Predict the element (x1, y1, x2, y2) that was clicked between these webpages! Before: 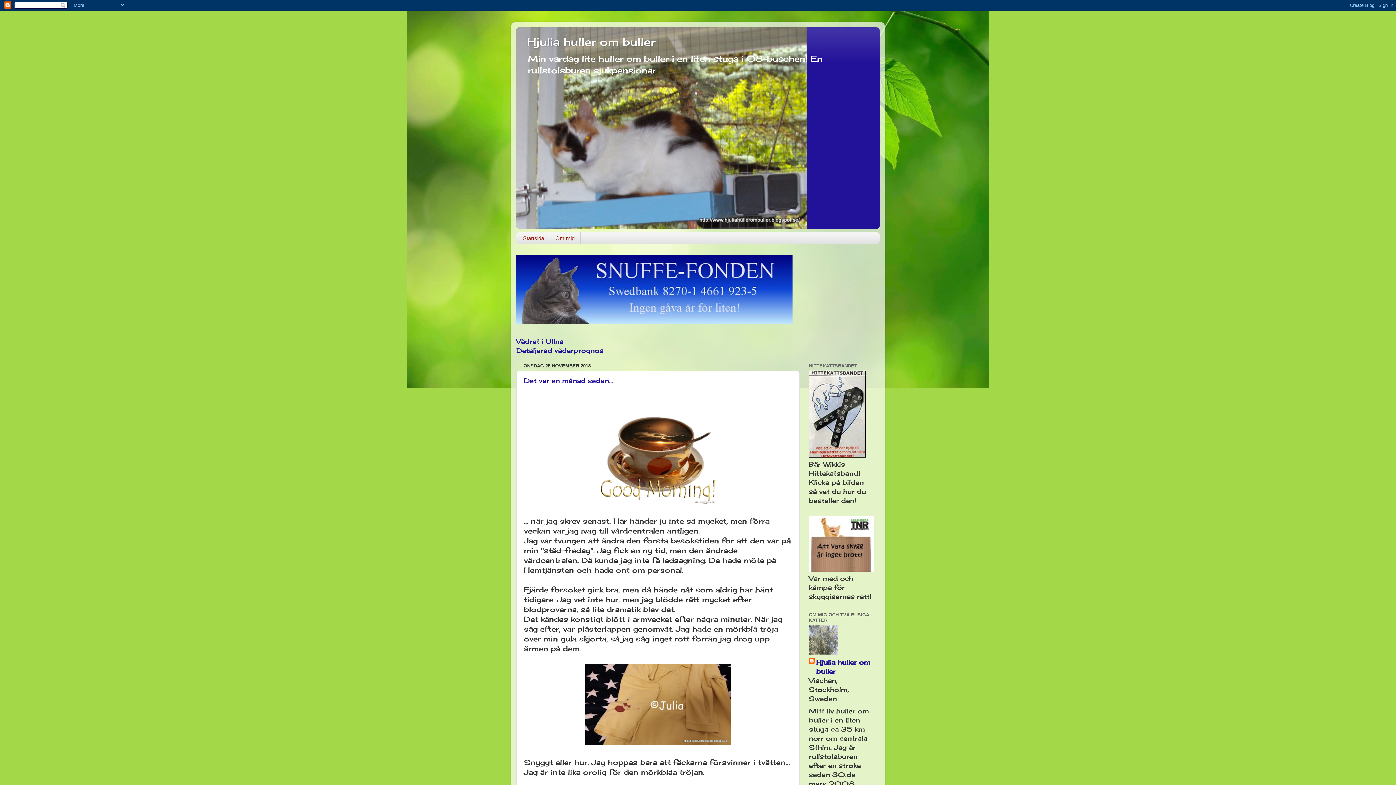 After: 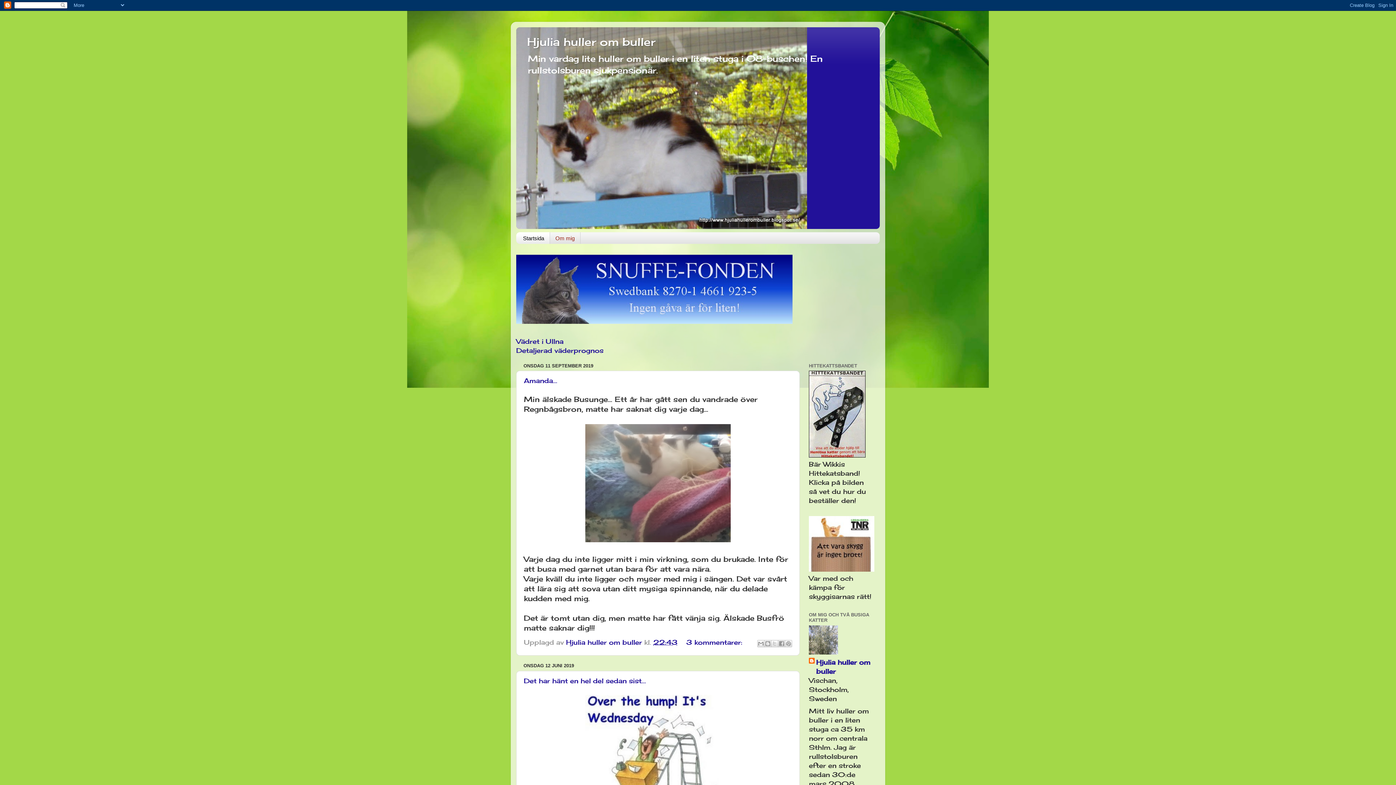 Action: label: Hjulia huller om buller bbox: (527, 35, 655, 48)